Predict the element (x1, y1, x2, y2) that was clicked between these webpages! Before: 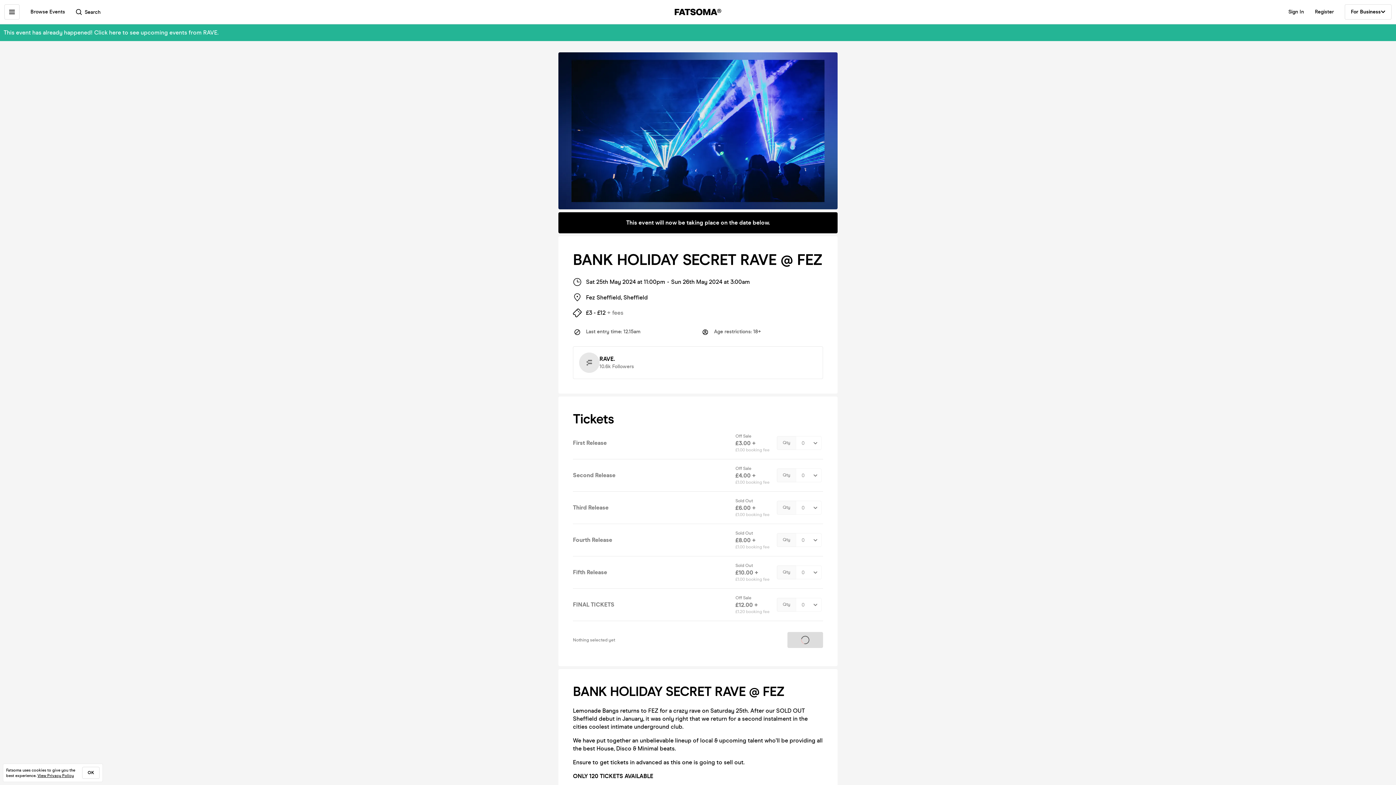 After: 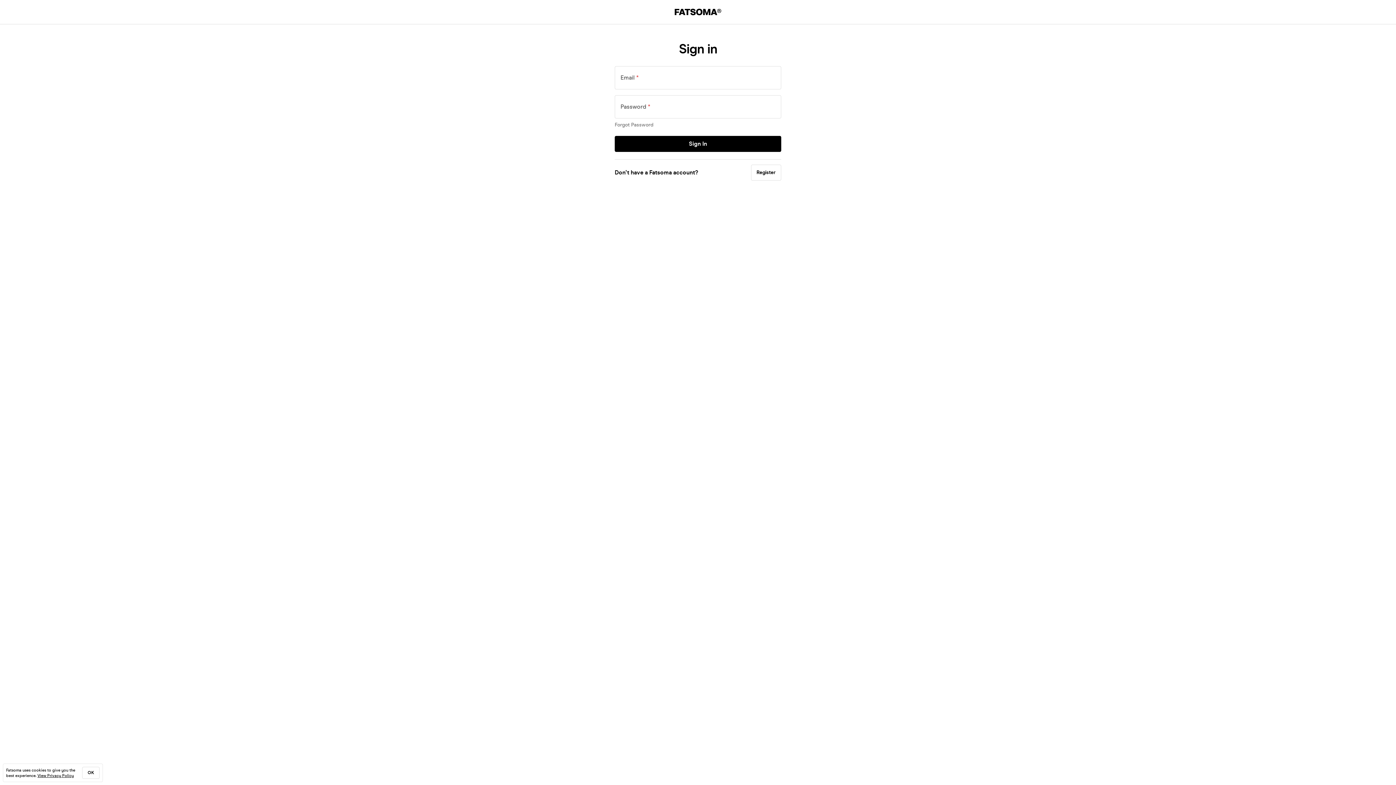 Action: bbox: (1288, 8, 1304, 15) label: Sign In